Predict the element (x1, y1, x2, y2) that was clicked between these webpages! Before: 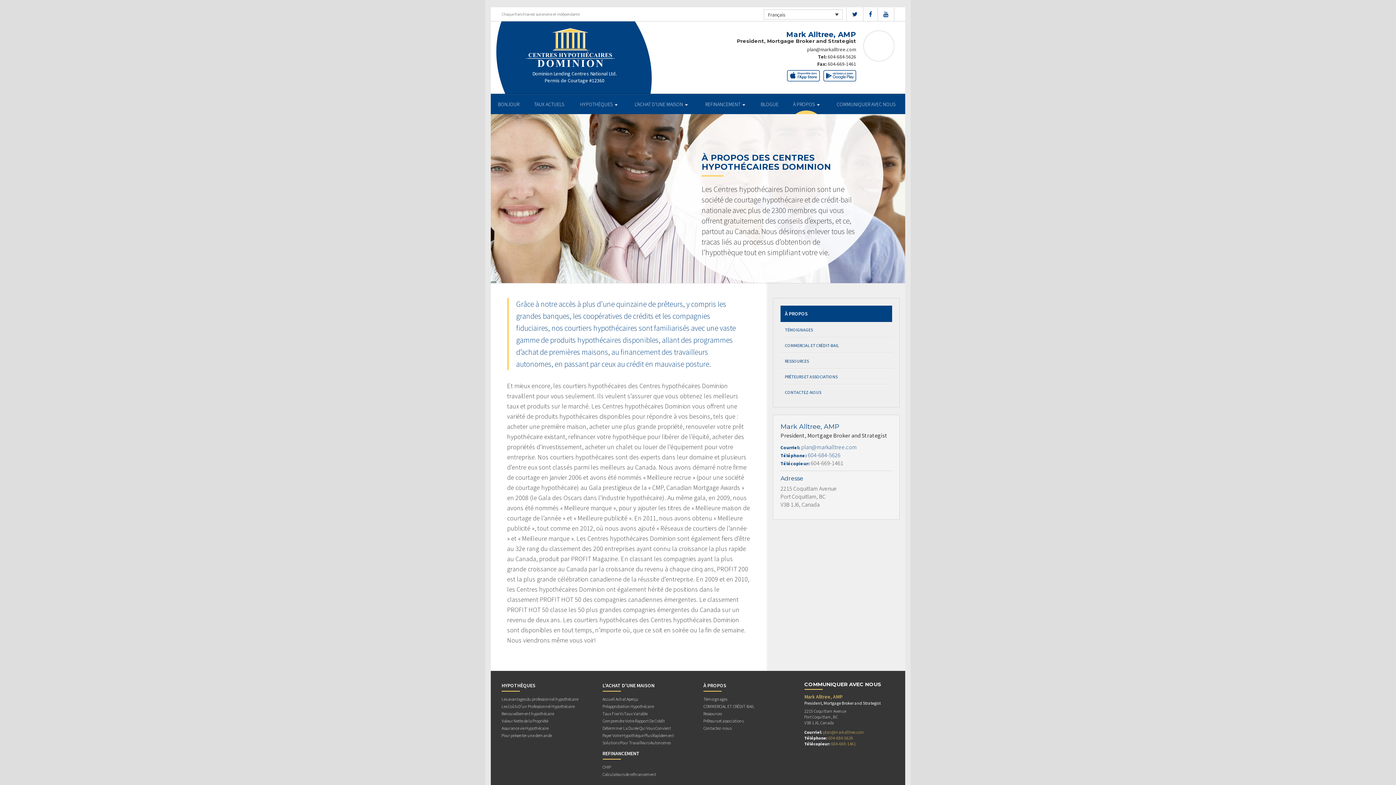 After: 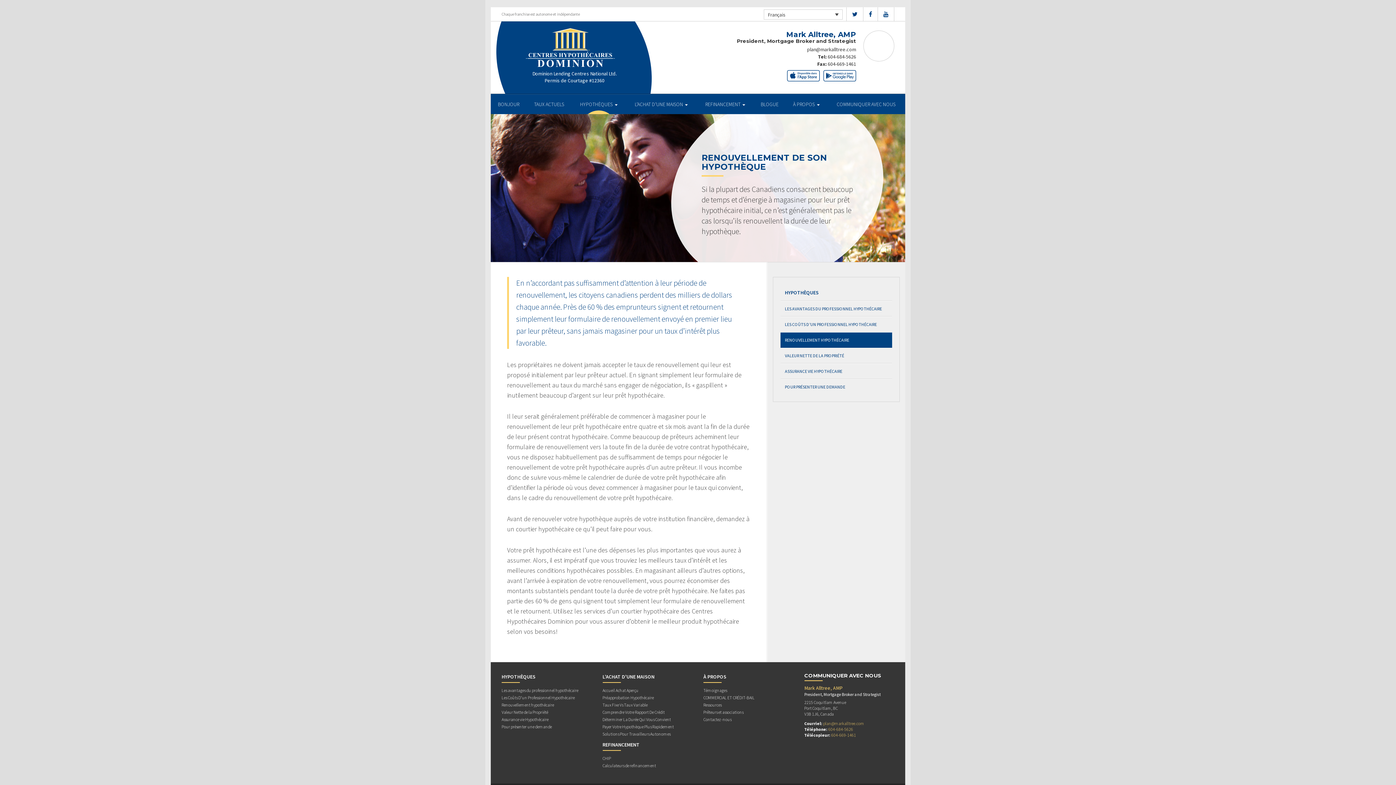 Action: bbox: (501, 711, 554, 718) label: Renouvellement hypothécaire